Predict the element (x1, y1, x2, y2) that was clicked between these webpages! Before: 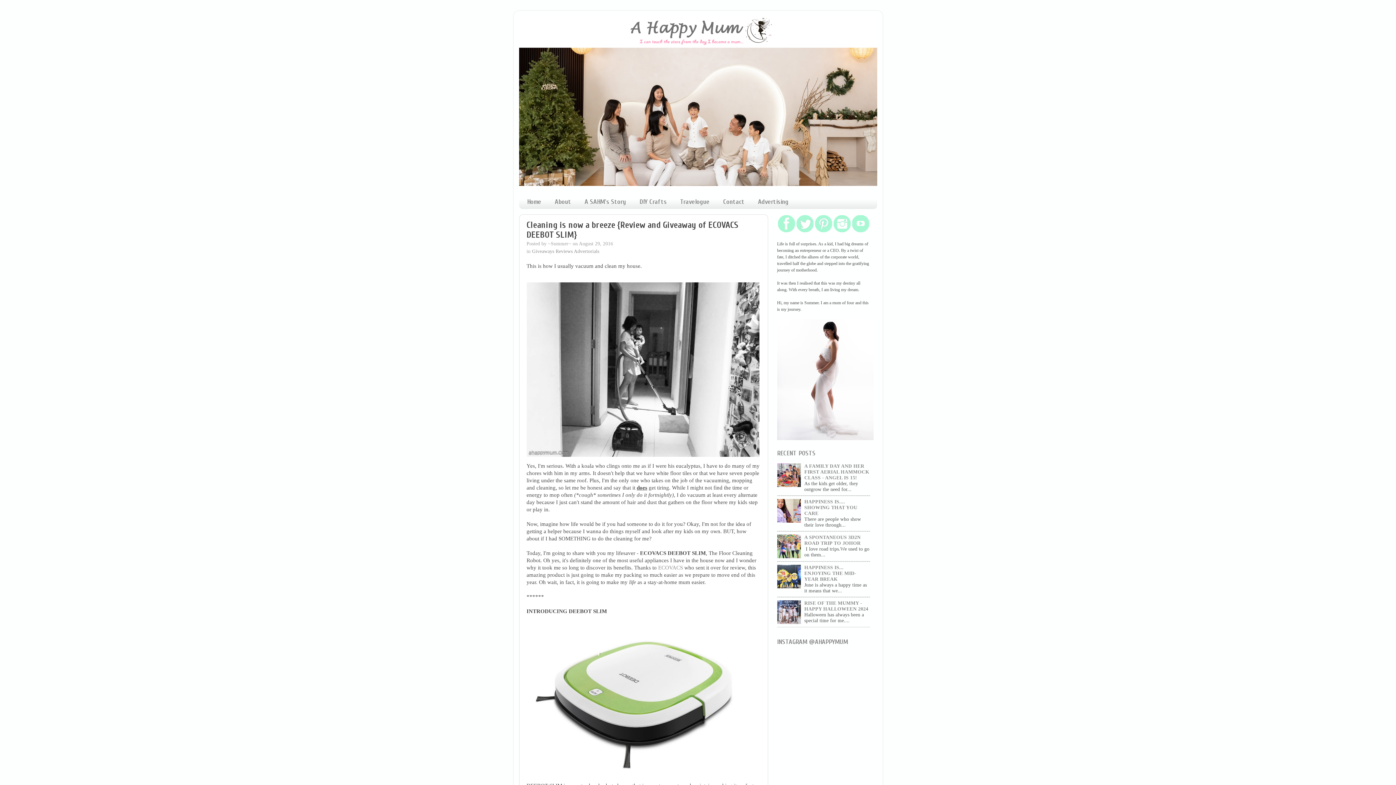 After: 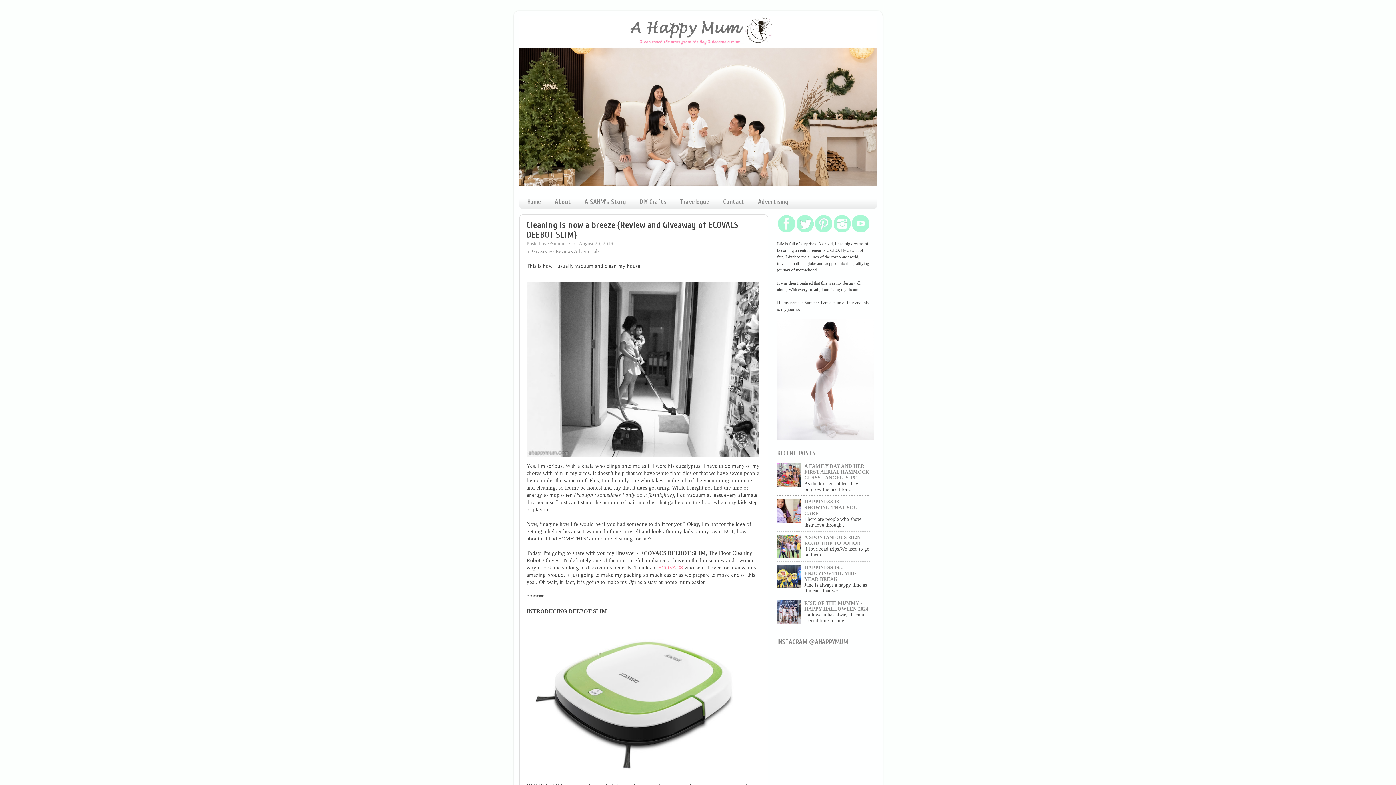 Action: label: ECOVACS bbox: (658, 564, 683, 570)